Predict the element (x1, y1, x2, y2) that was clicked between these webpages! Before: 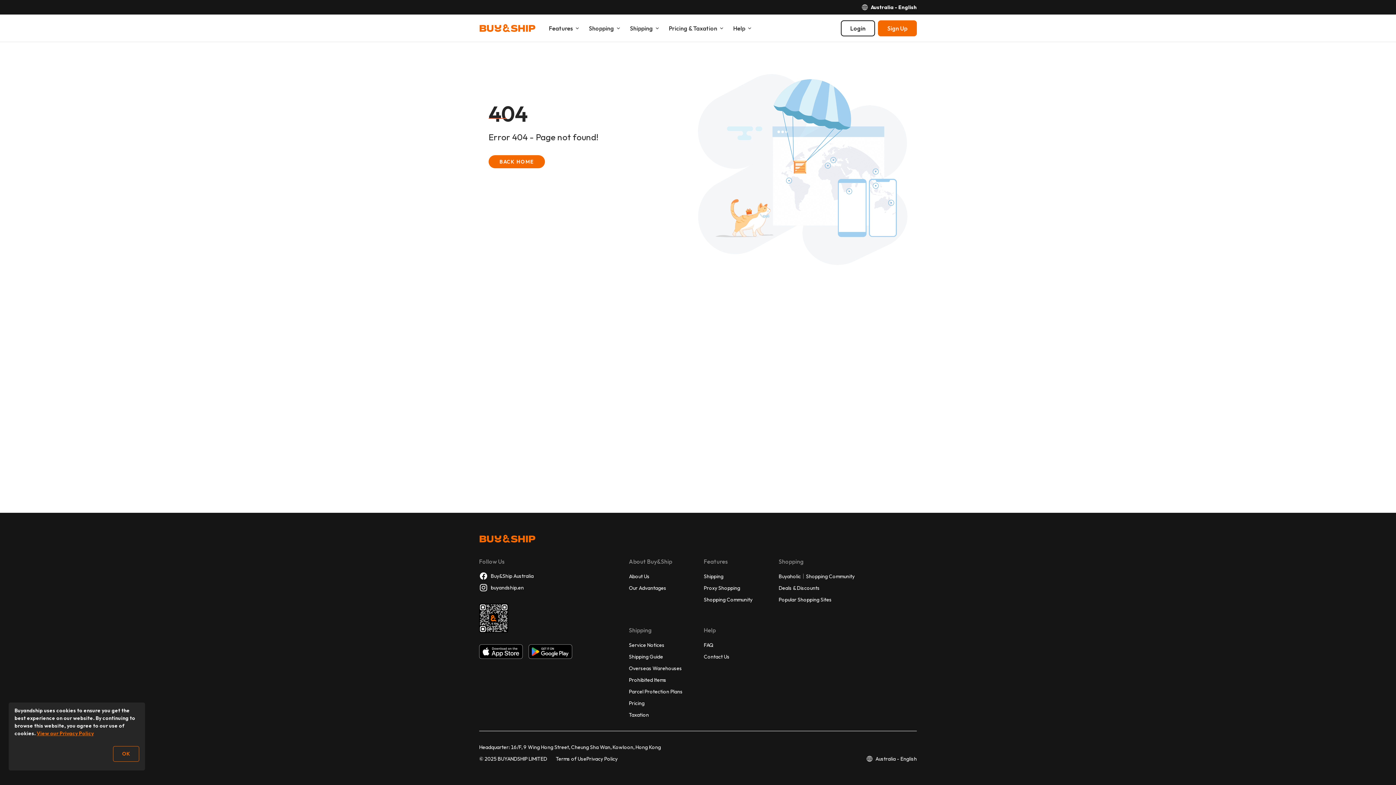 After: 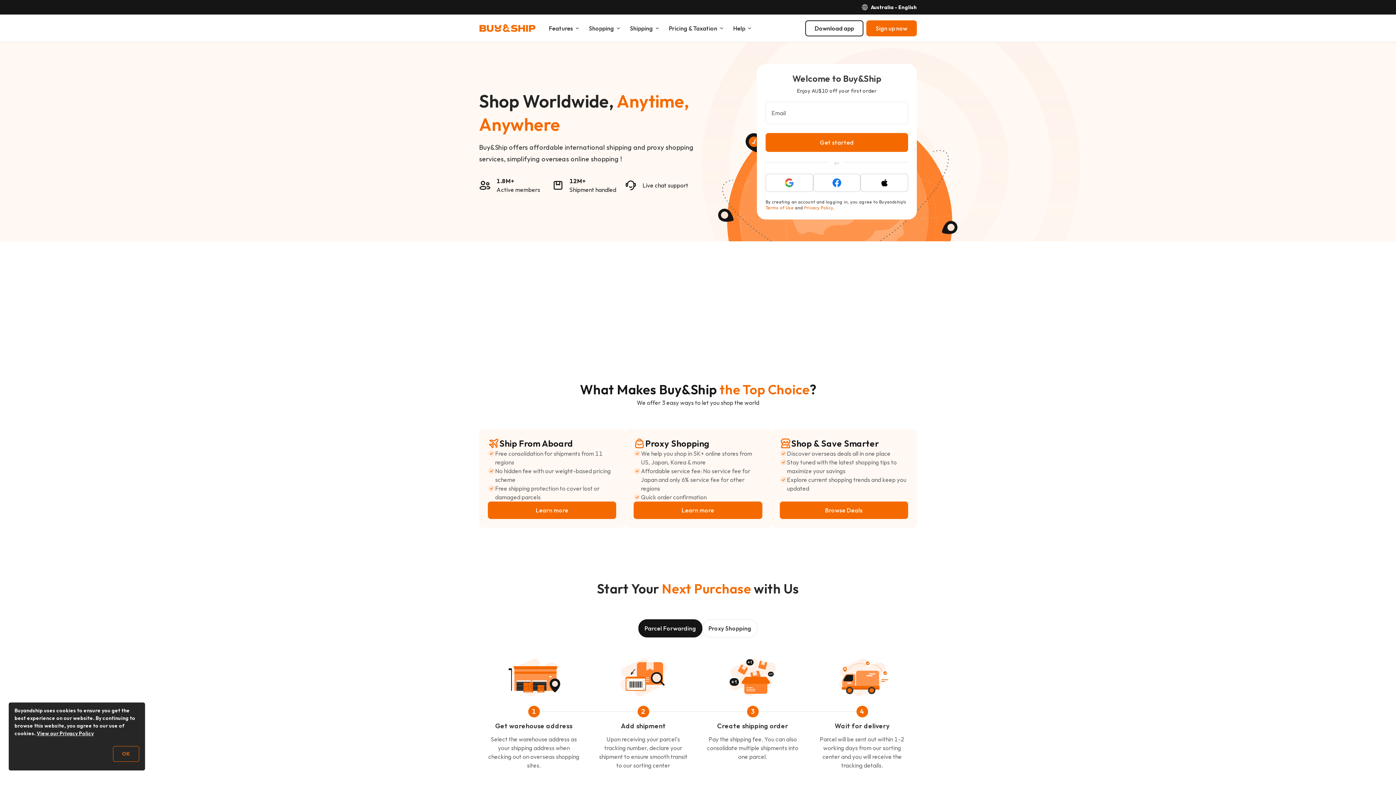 Action: label: {{ TEXT[CURRENTPAGE].BUTTONTEXT }} bbox: (488, 174, 630, 188)